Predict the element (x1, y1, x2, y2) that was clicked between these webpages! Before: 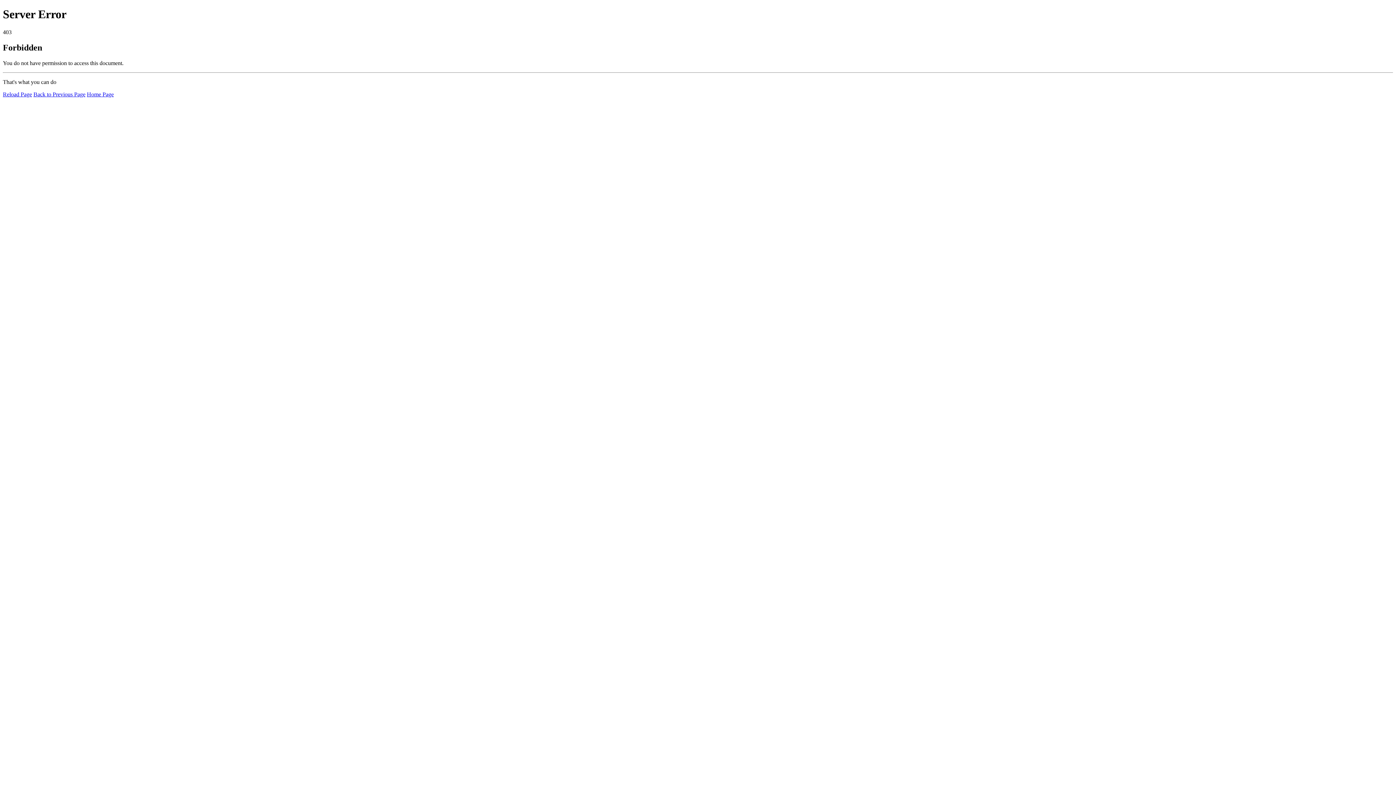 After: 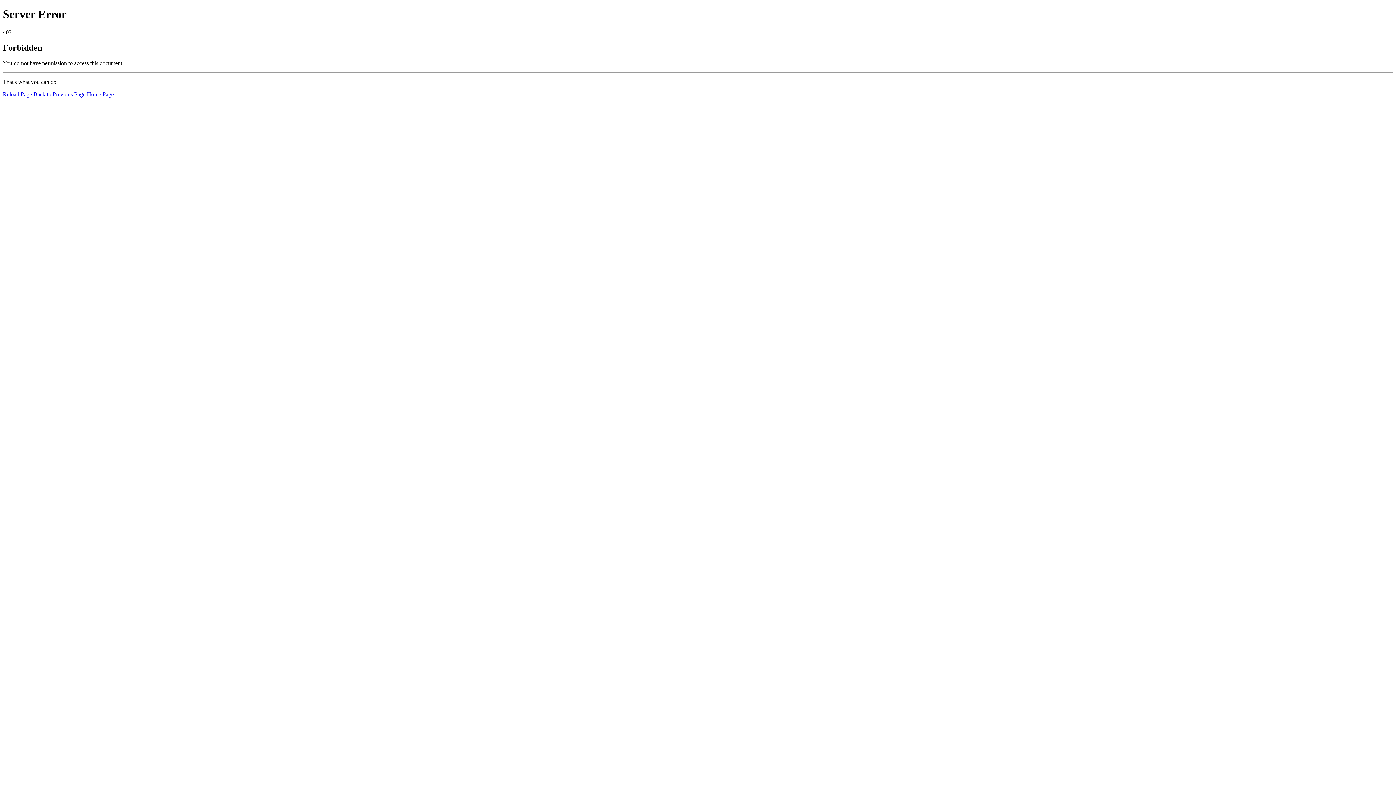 Action: bbox: (2, 91, 32, 97) label: Reload Page